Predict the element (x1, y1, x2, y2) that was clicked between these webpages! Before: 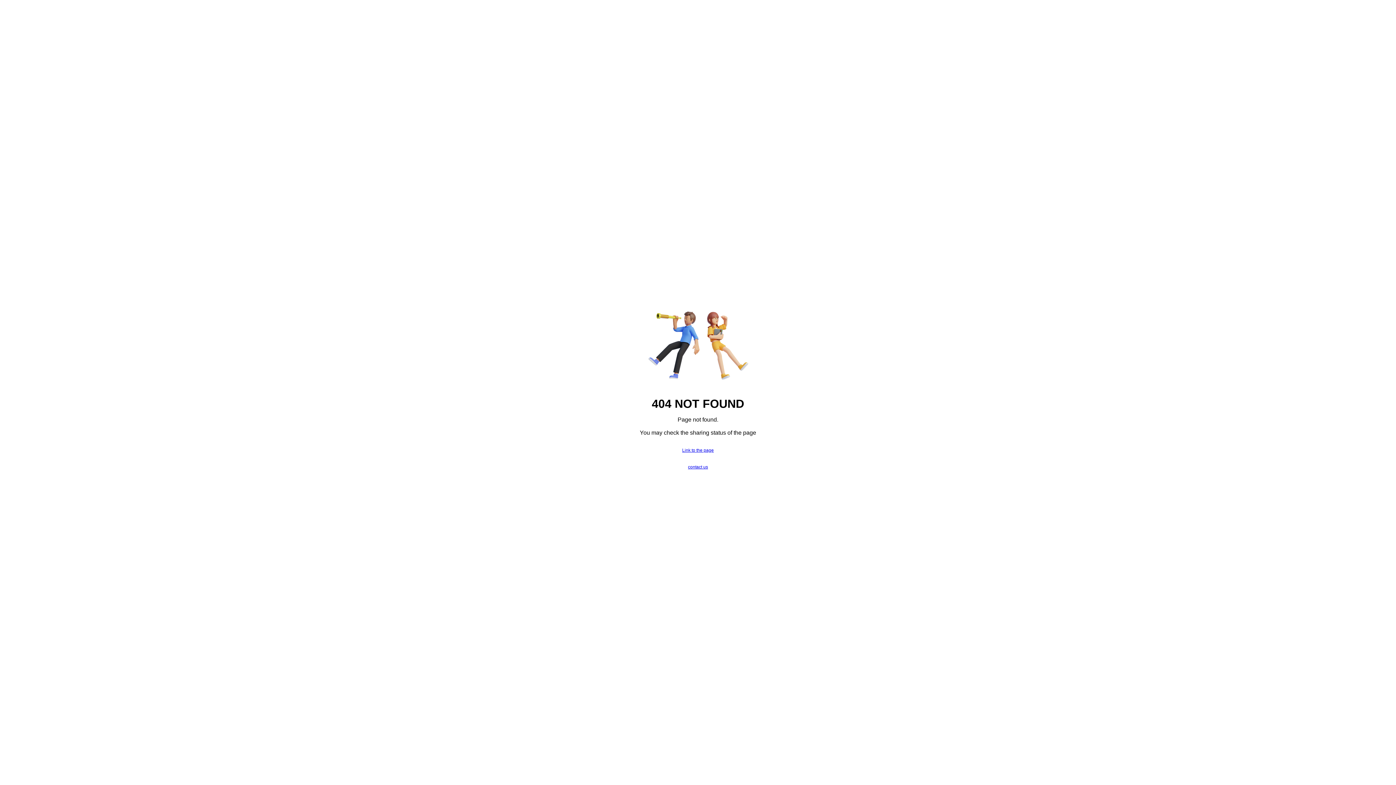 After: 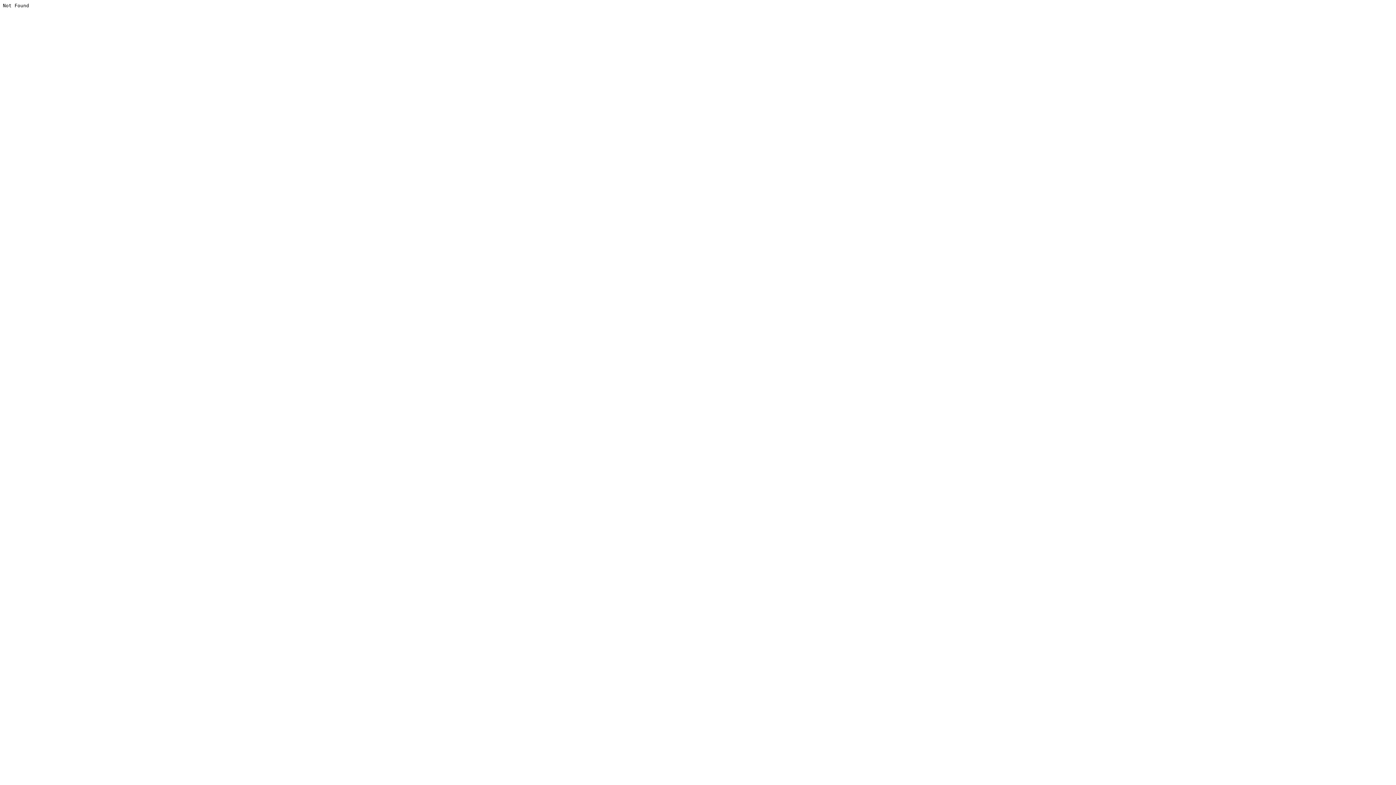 Action: label: Link to the page bbox: (682, 447, 714, 452)